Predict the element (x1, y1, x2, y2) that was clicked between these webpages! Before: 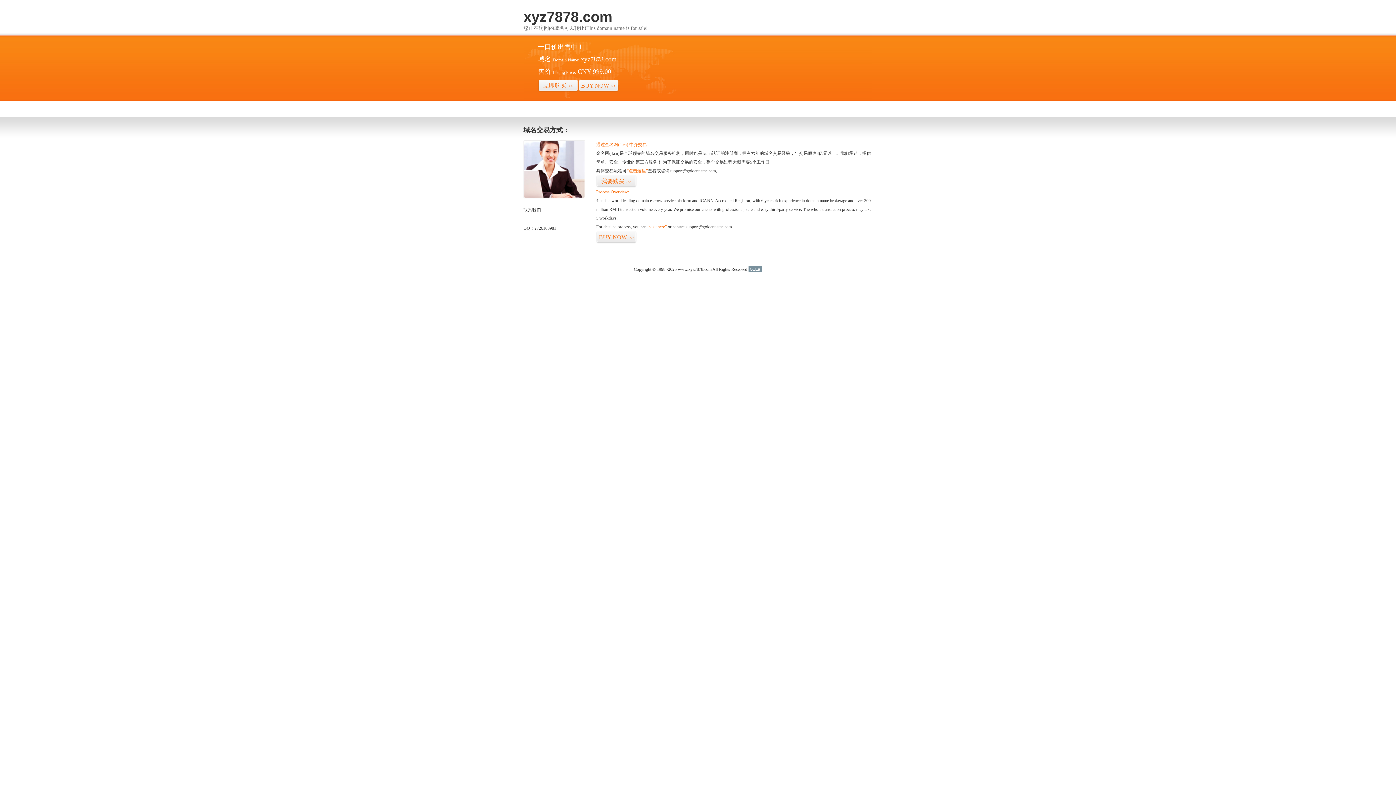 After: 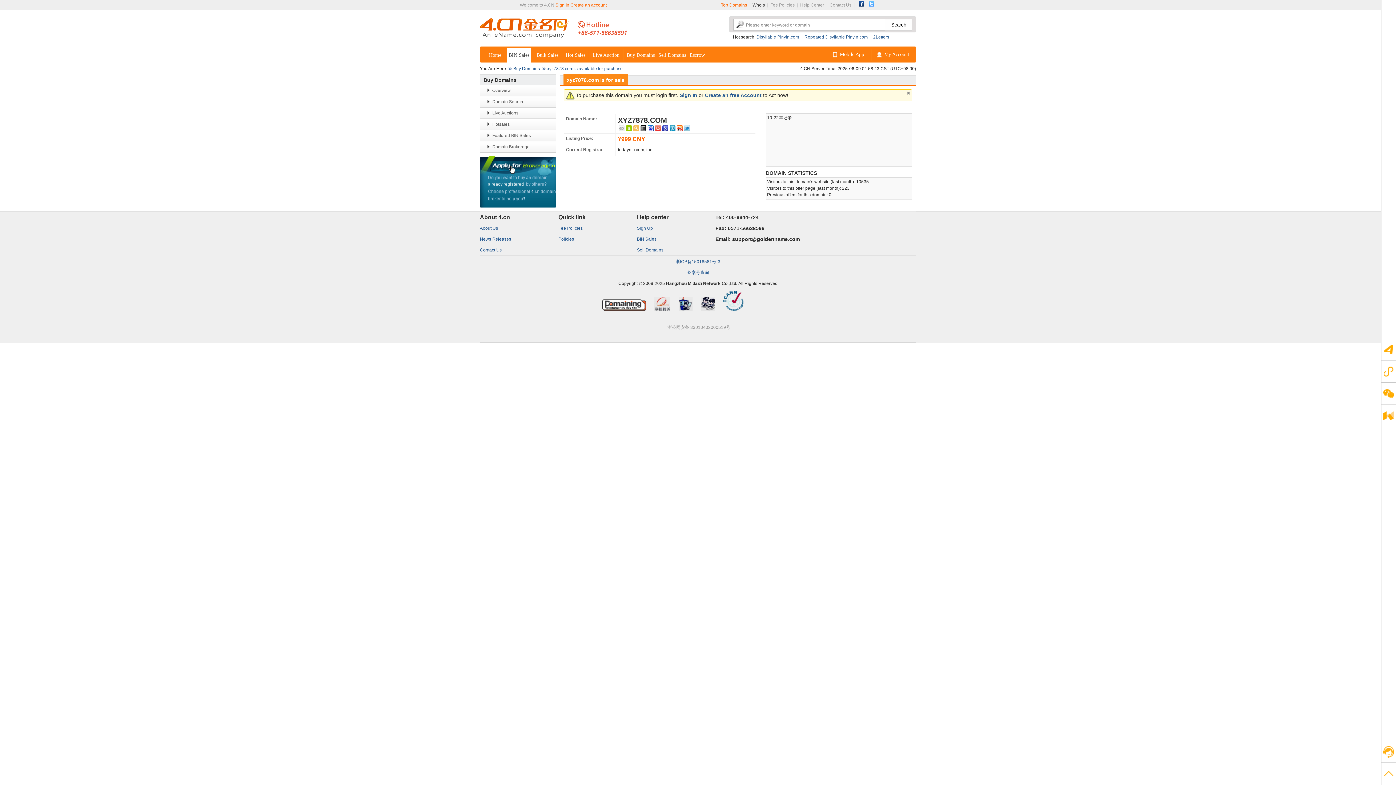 Action: label: “点击这里” bbox: (626, 168, 648, 173)